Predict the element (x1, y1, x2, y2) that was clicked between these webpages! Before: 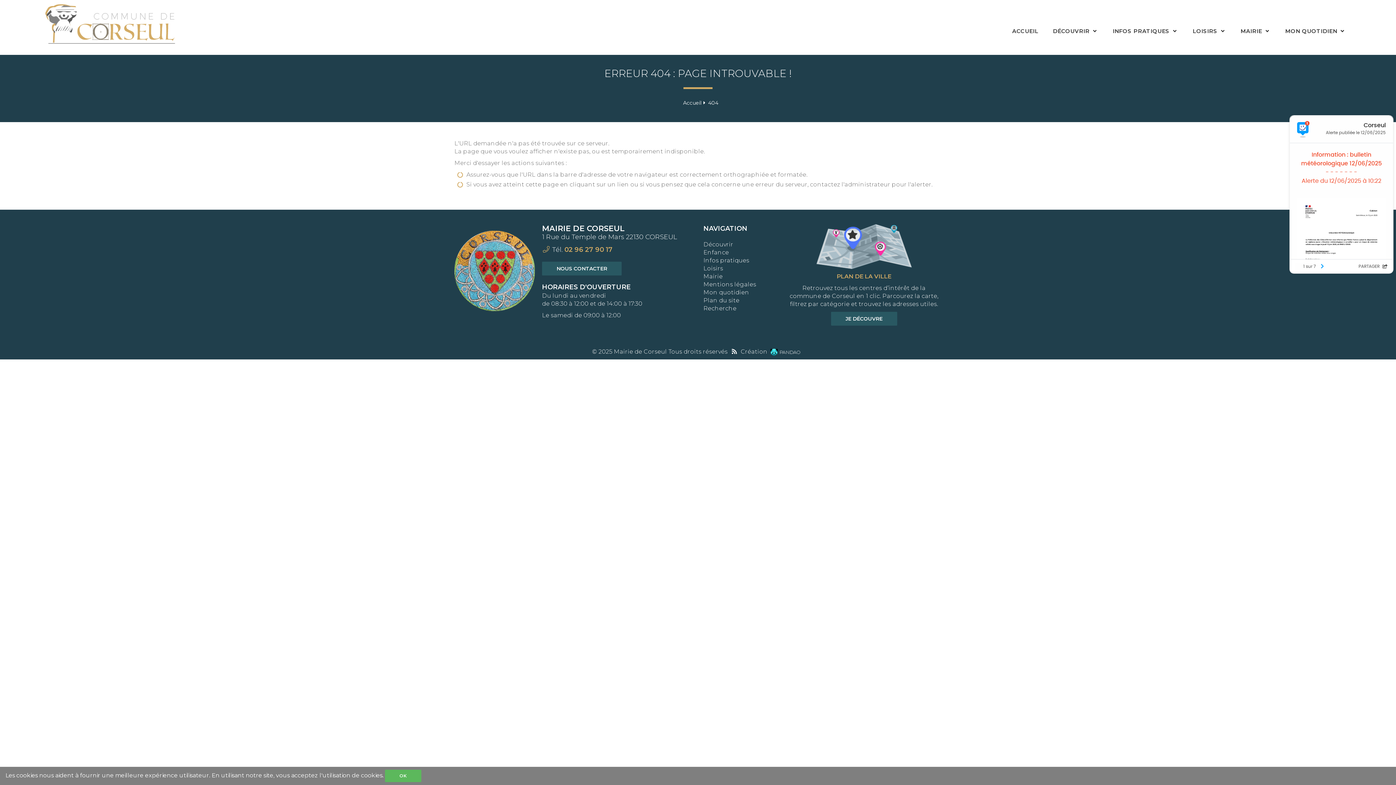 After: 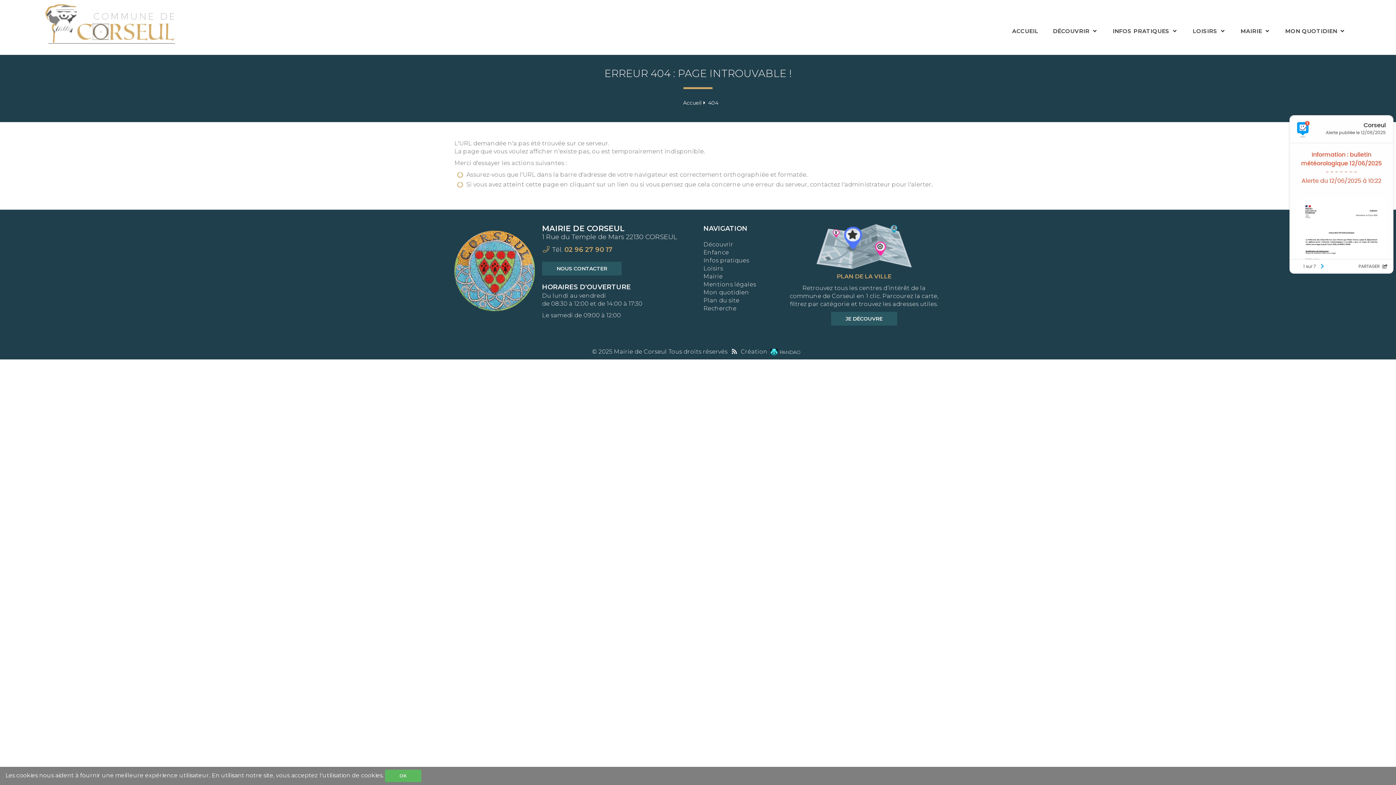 Action: label: Découvrir bbox: (703, 241, 733, 248)